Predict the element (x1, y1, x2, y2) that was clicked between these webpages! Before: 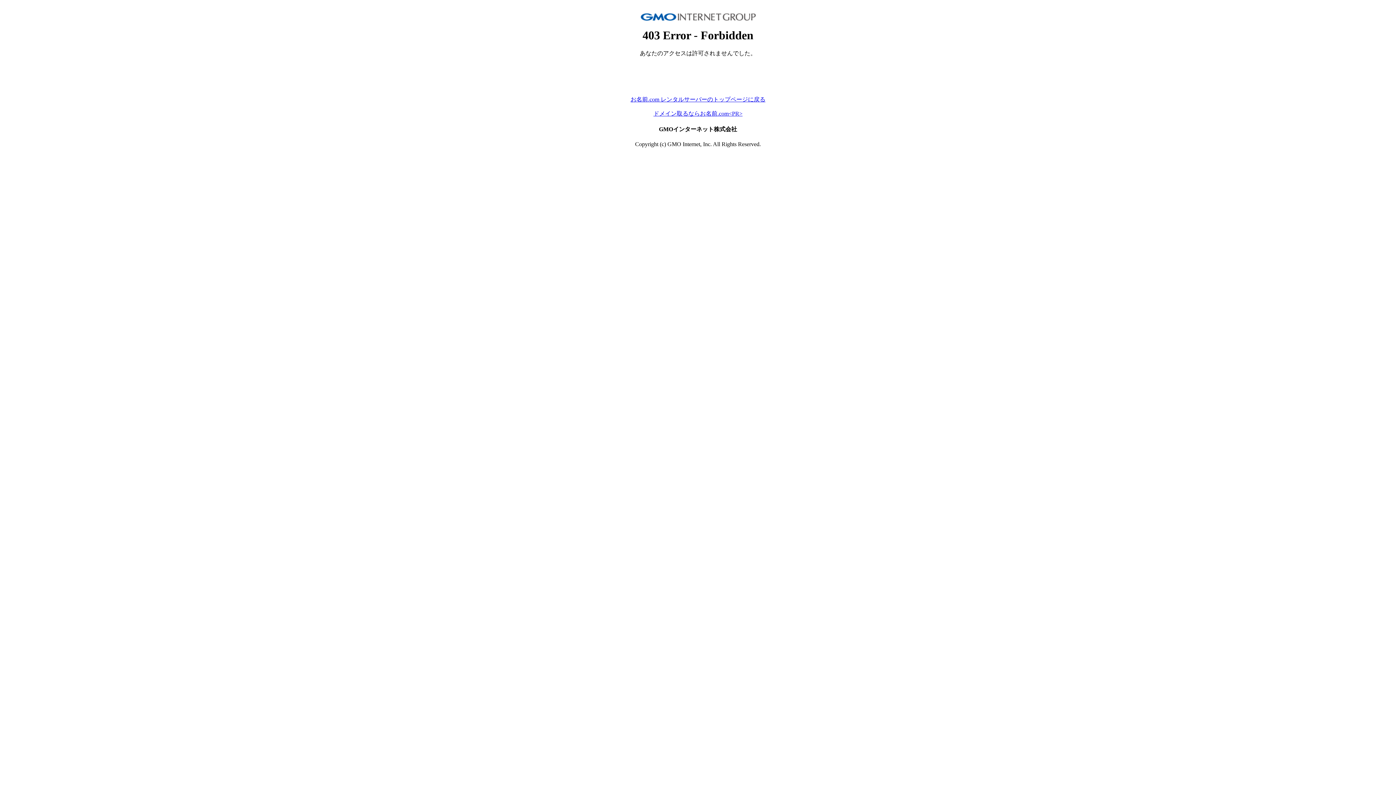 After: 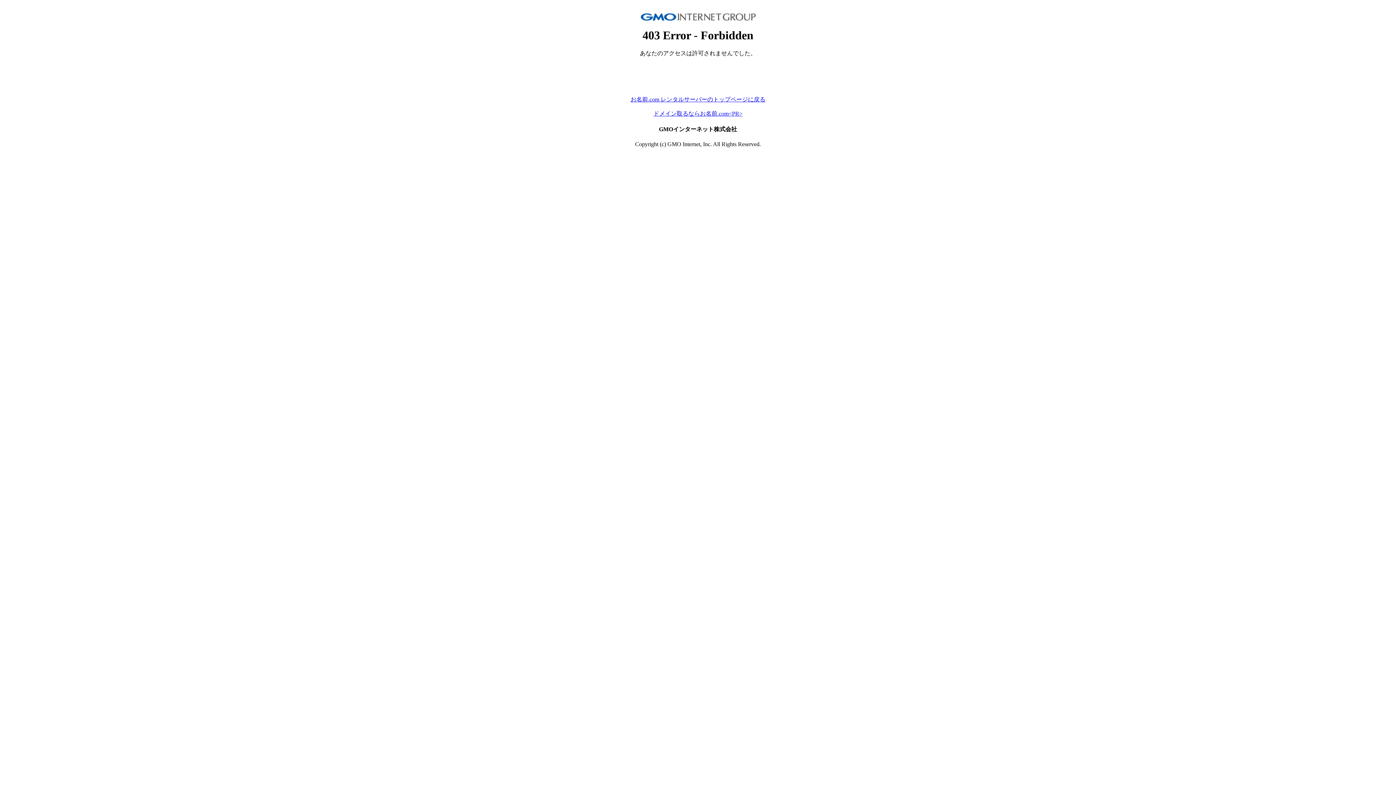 Action: bbox: (630, 96, 765, 102) label: お名前.com レンタルサーバーのトップページに戻る